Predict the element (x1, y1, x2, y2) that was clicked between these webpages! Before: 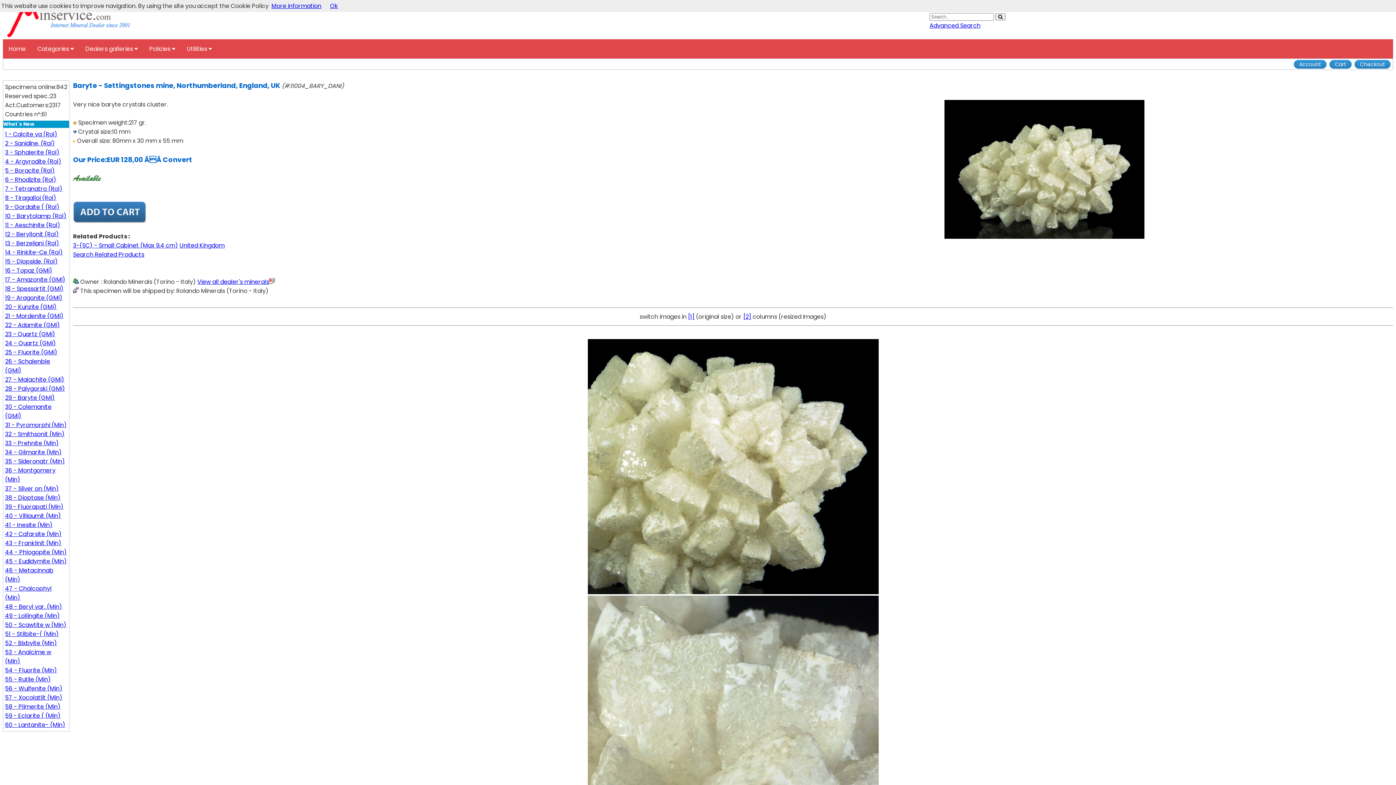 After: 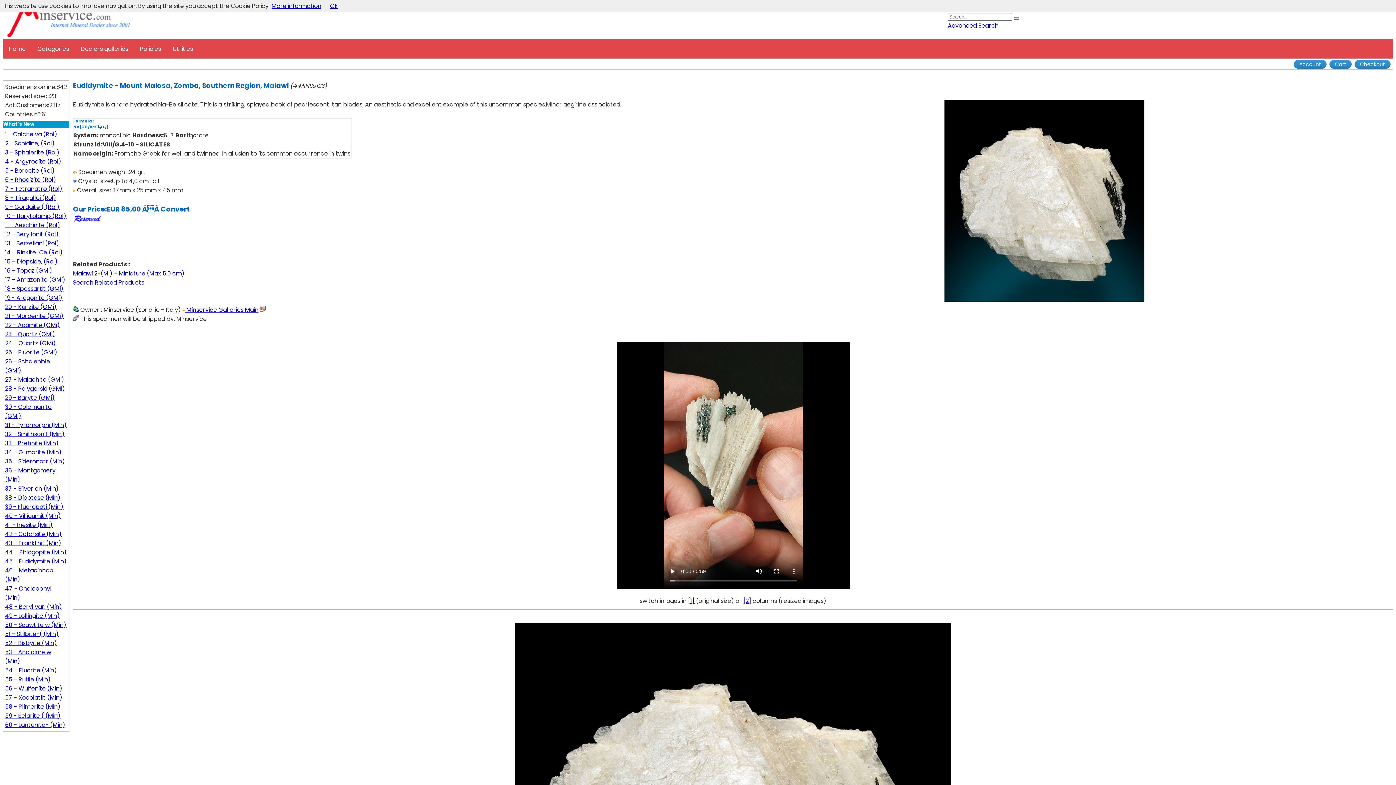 Action: bbox: (5, 557, 66, 565) label: 45 - Eudidymite (Min)